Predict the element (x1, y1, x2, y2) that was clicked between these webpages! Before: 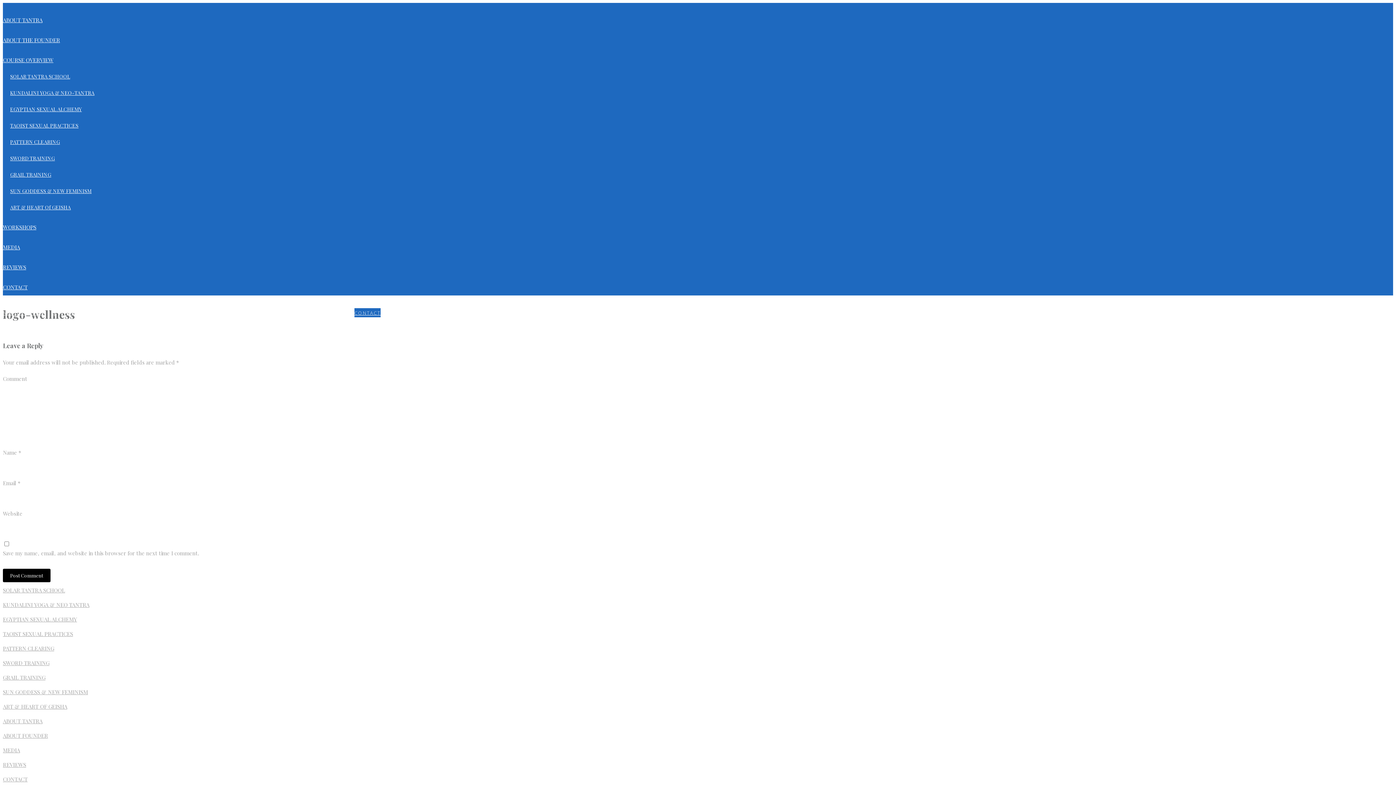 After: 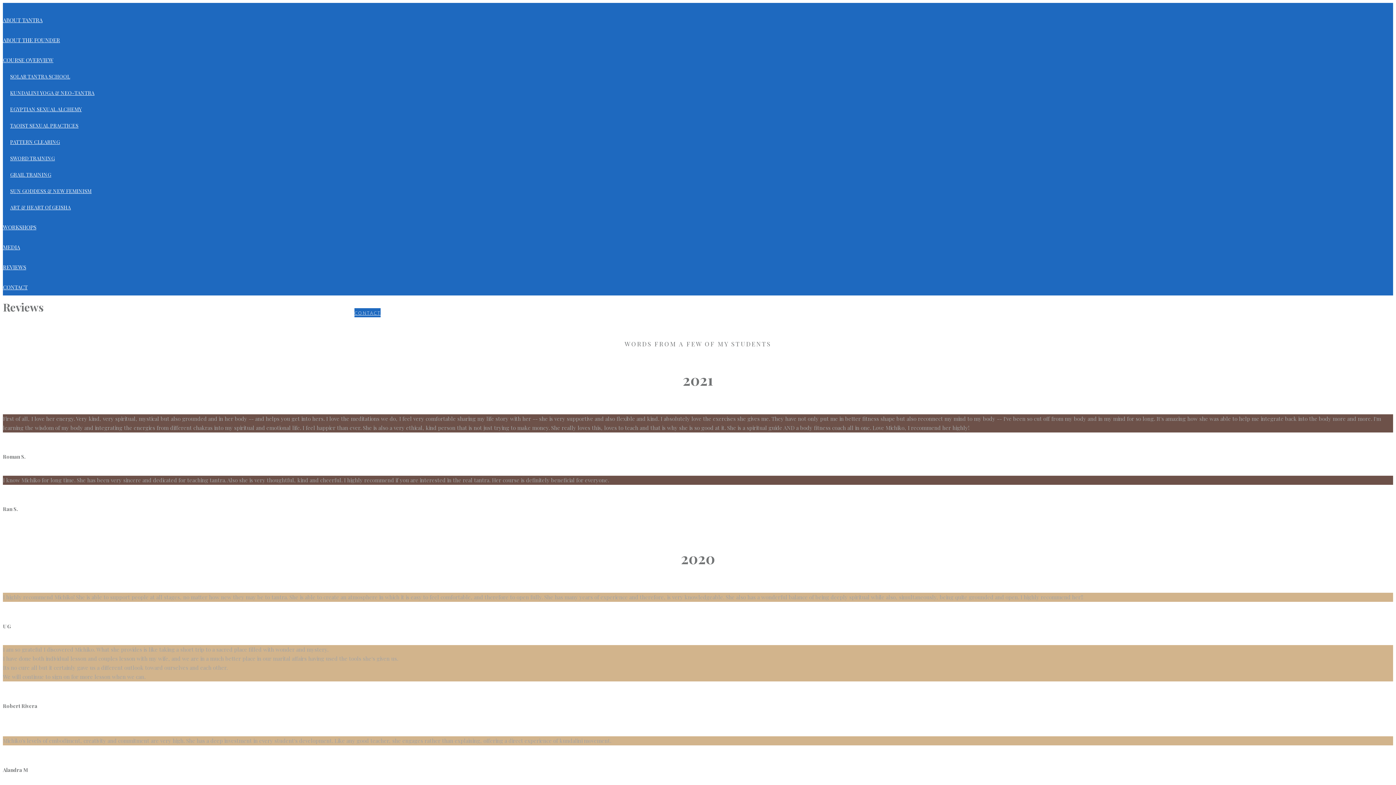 Action: label: REVIEWS bbox: (2, 259, 26, 275)